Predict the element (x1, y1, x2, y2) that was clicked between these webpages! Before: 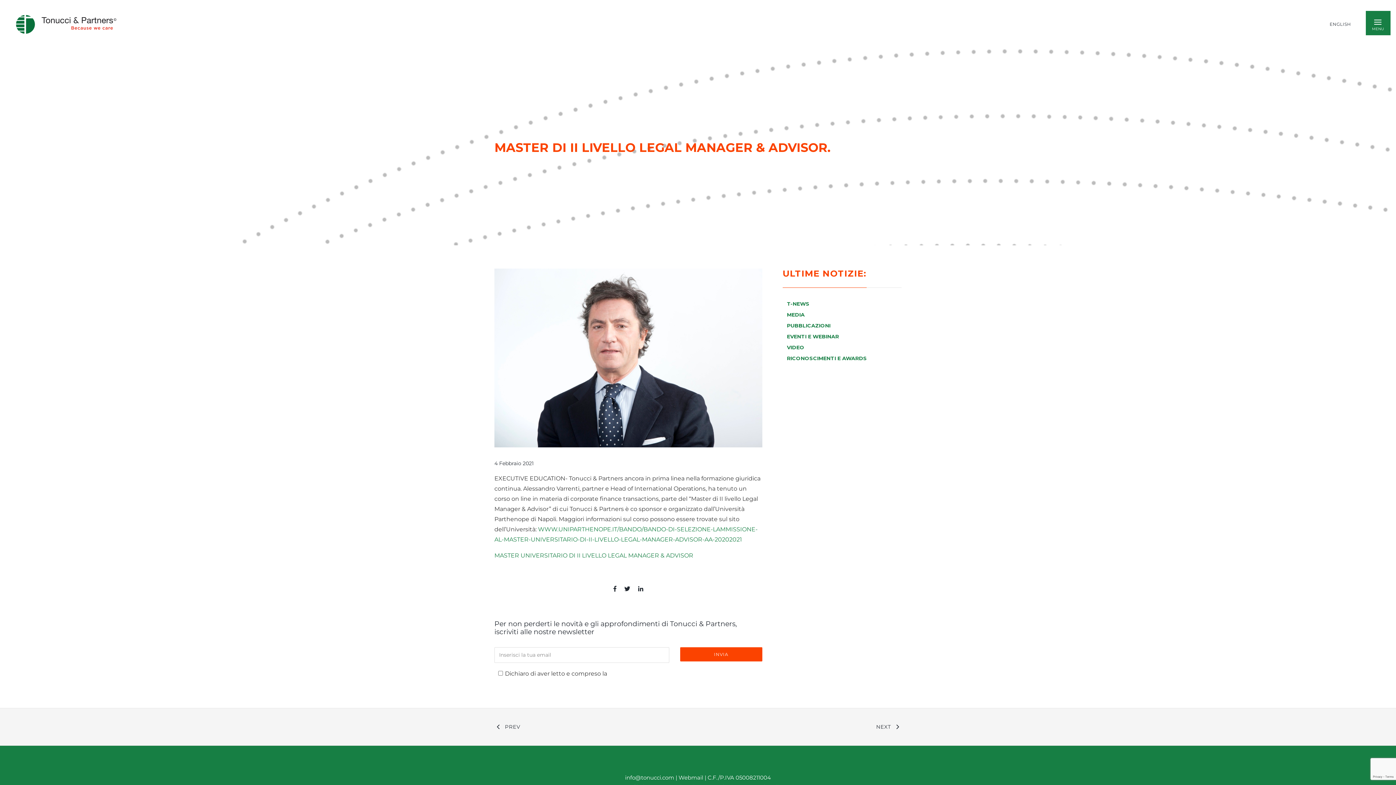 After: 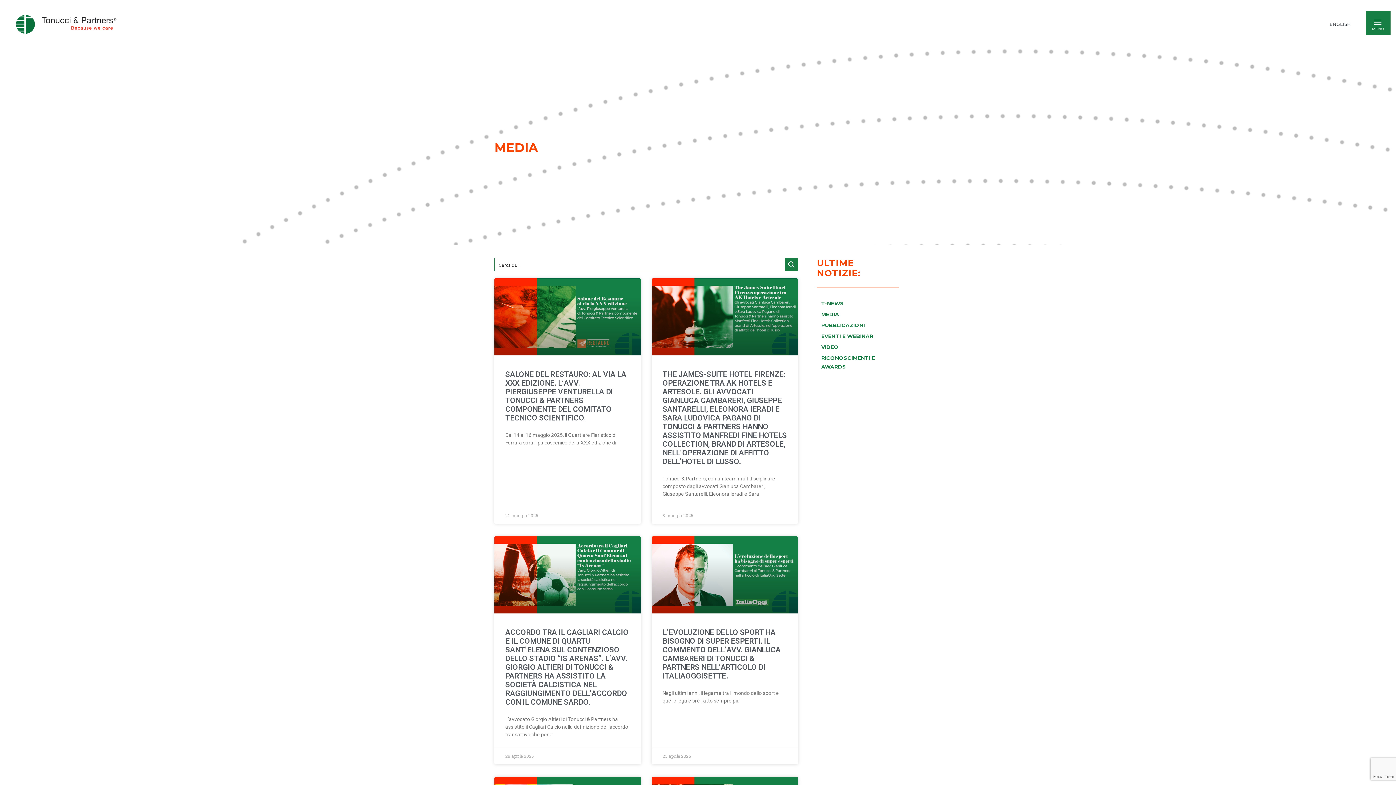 Action: label: MEDIA bbox: (787, 311, 804, 318)